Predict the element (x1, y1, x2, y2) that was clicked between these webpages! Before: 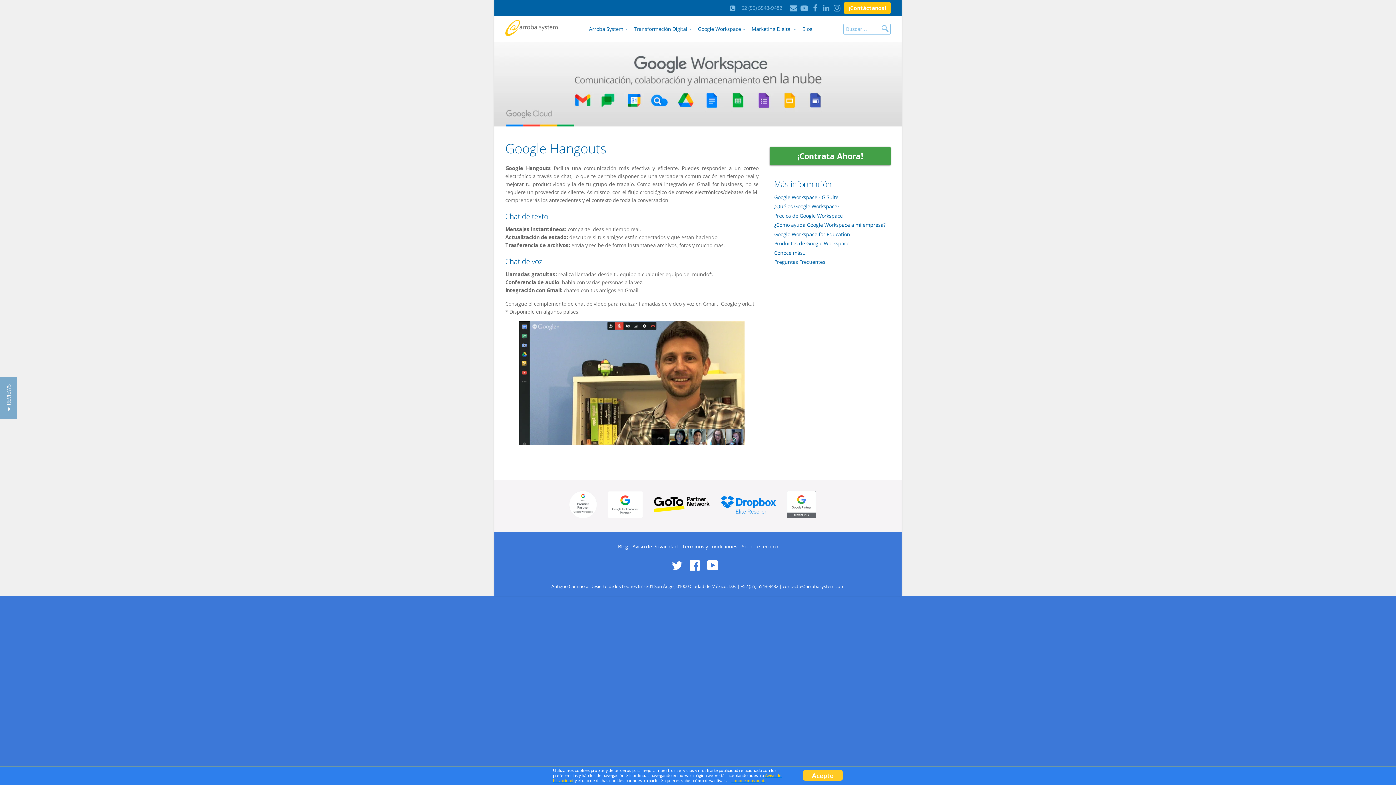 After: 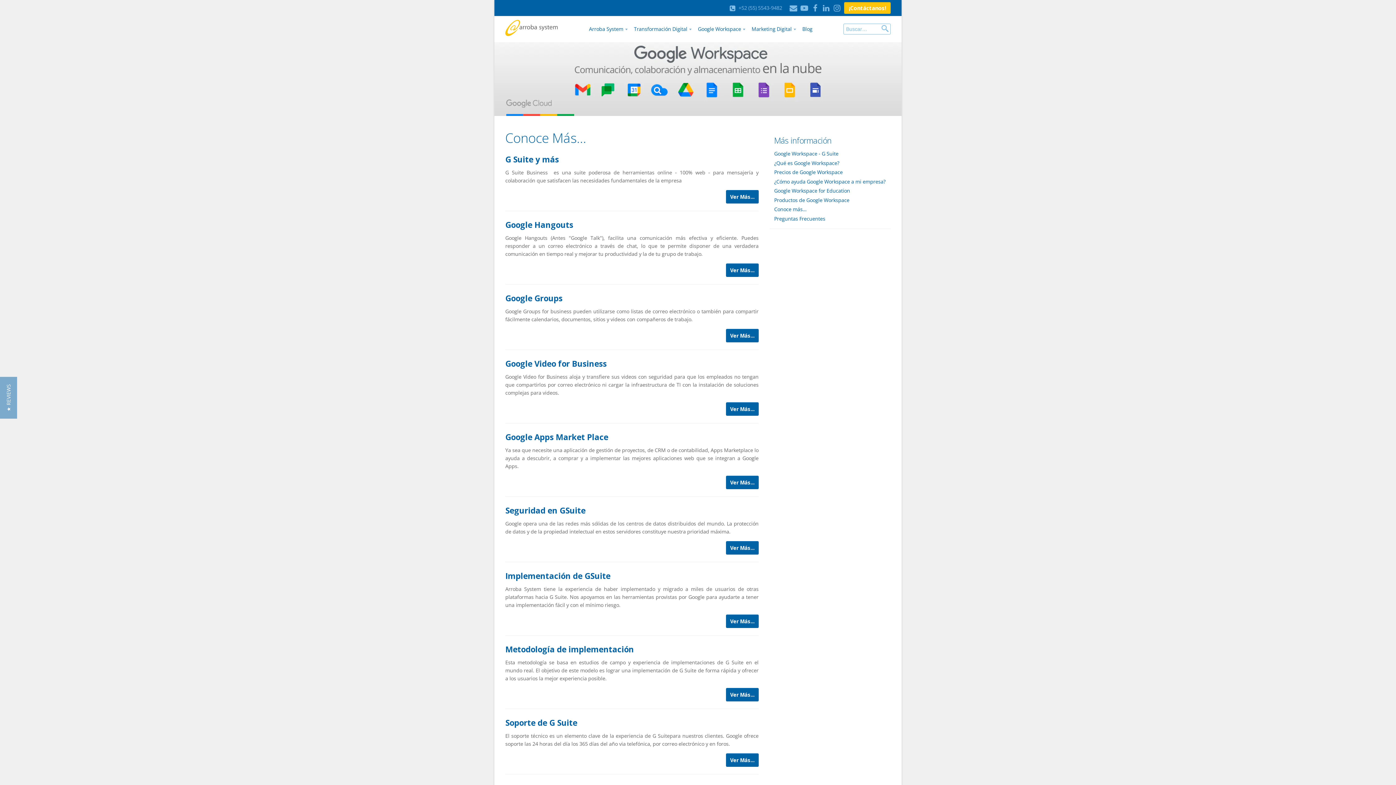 Action: bbox: (774, 249, 806, 256) label: Conoce más…